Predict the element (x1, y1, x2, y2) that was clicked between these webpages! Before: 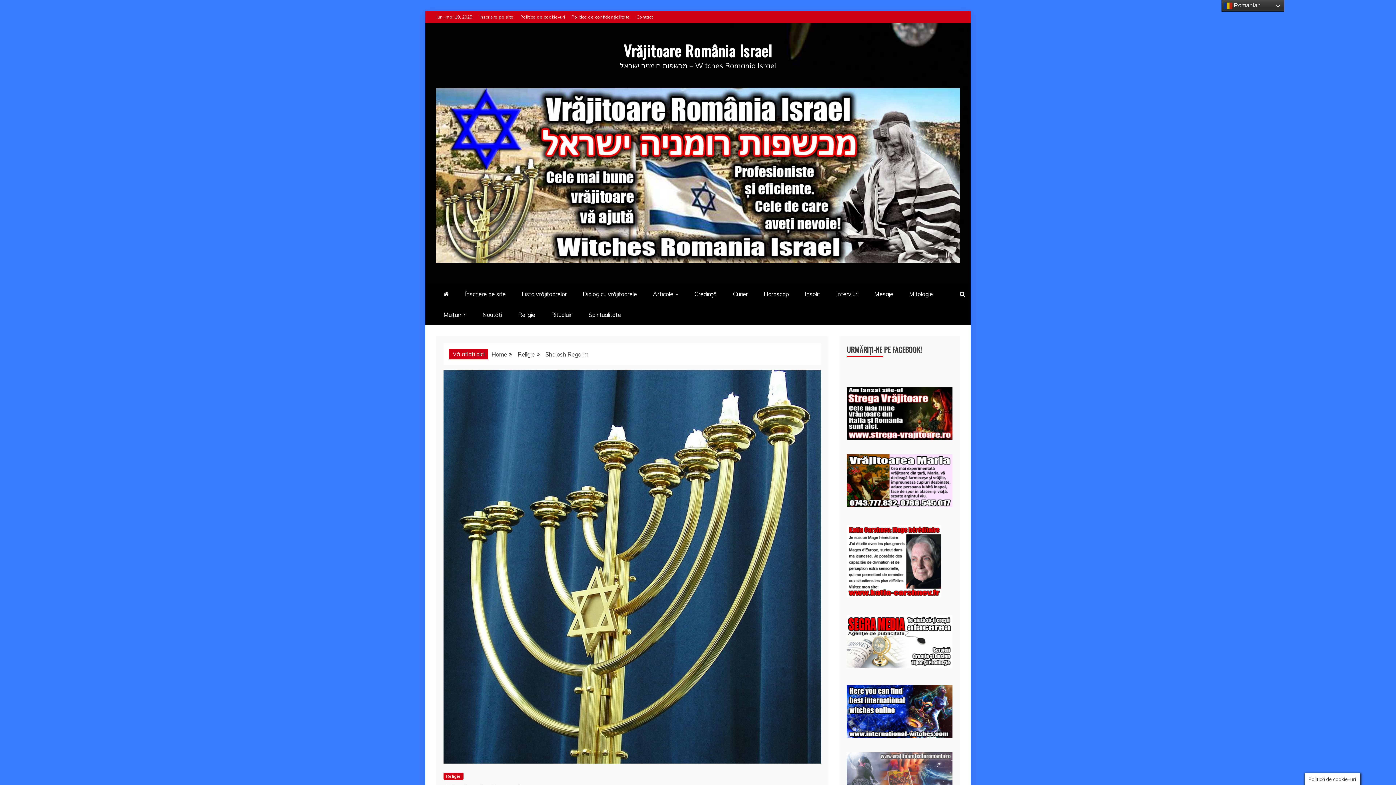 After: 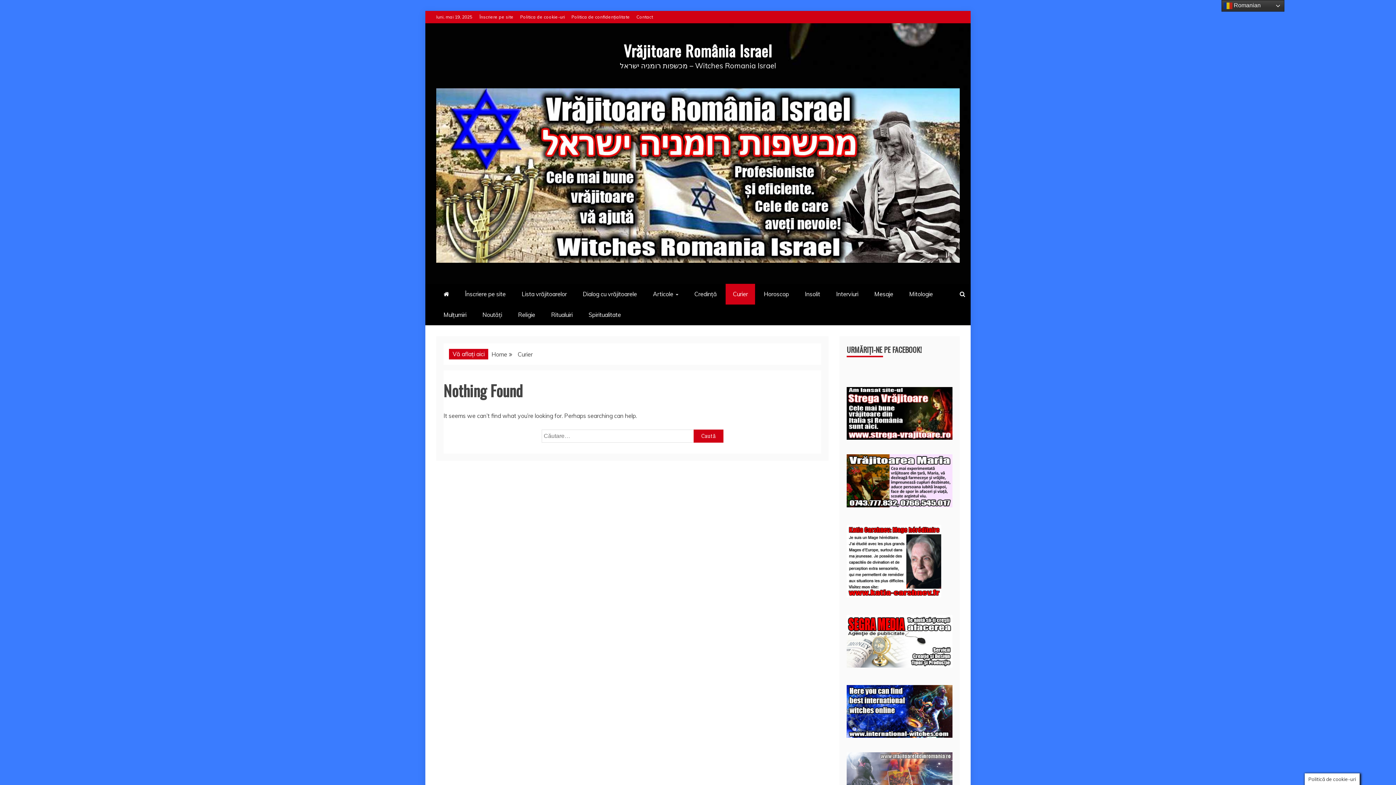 Action: label: Curier bbox: (725, 284, 755, 304)